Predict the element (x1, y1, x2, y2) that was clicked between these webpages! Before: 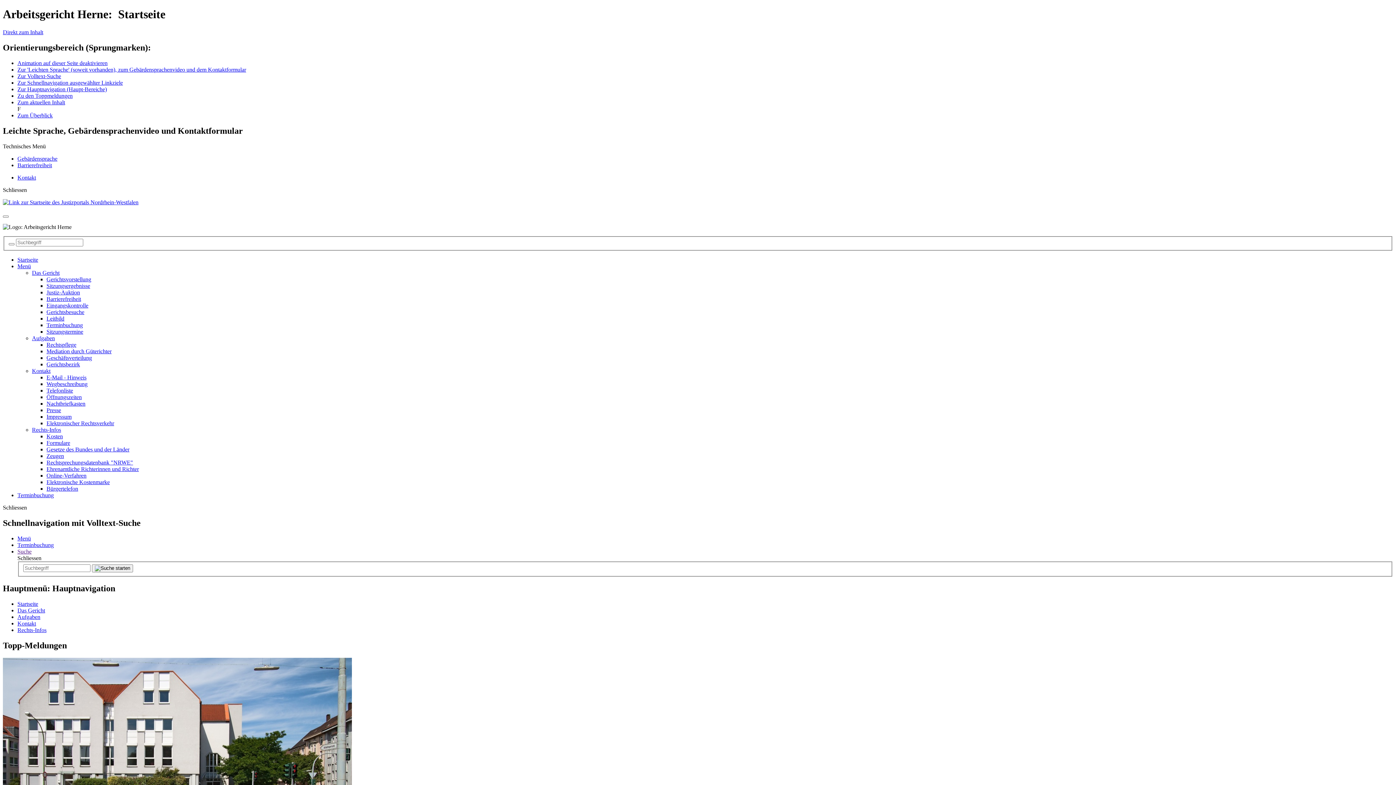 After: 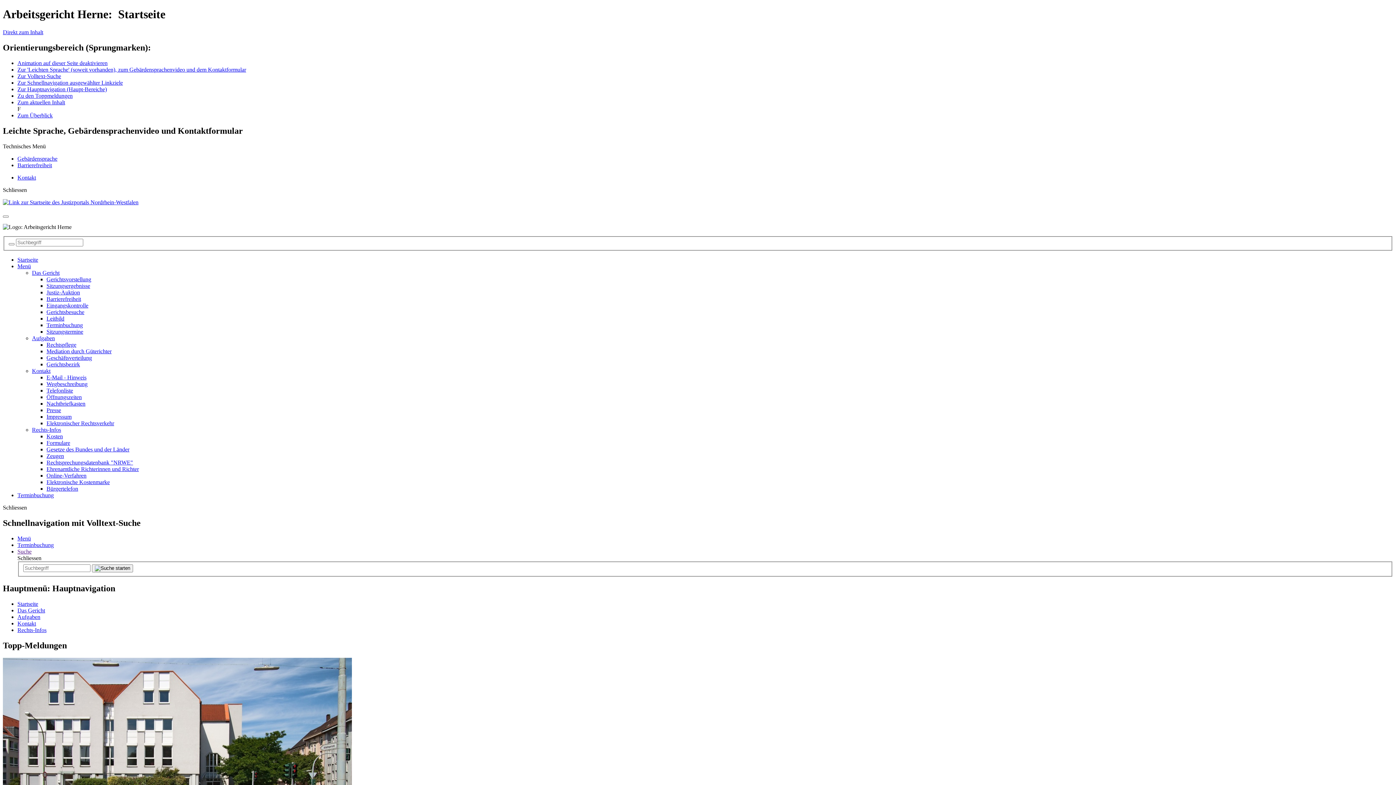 Action: bbox: (46, 354, 92, 361) label: Geschäftsverteilung